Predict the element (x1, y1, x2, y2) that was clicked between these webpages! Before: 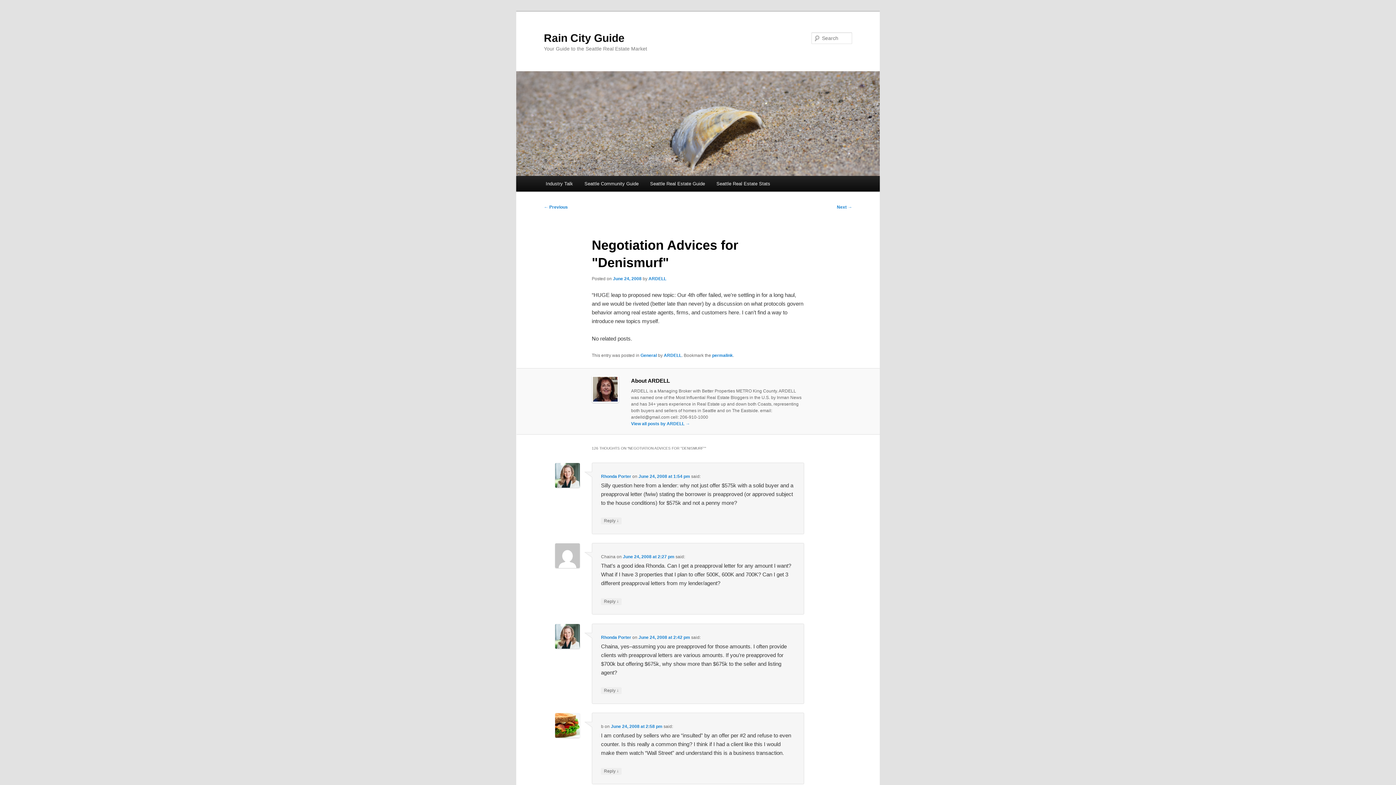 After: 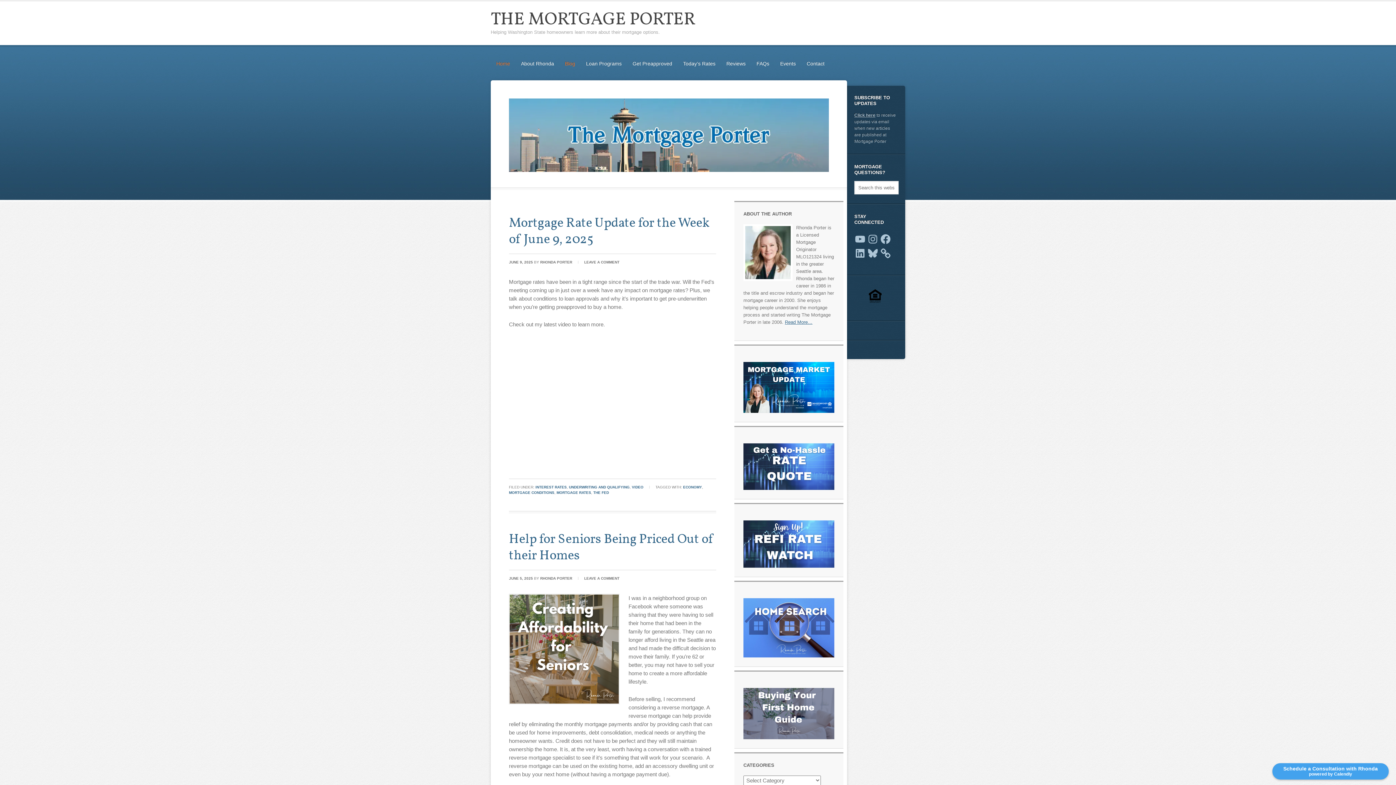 Action: bbox: (601, 474, 631, 479) label: Rhonda Porter